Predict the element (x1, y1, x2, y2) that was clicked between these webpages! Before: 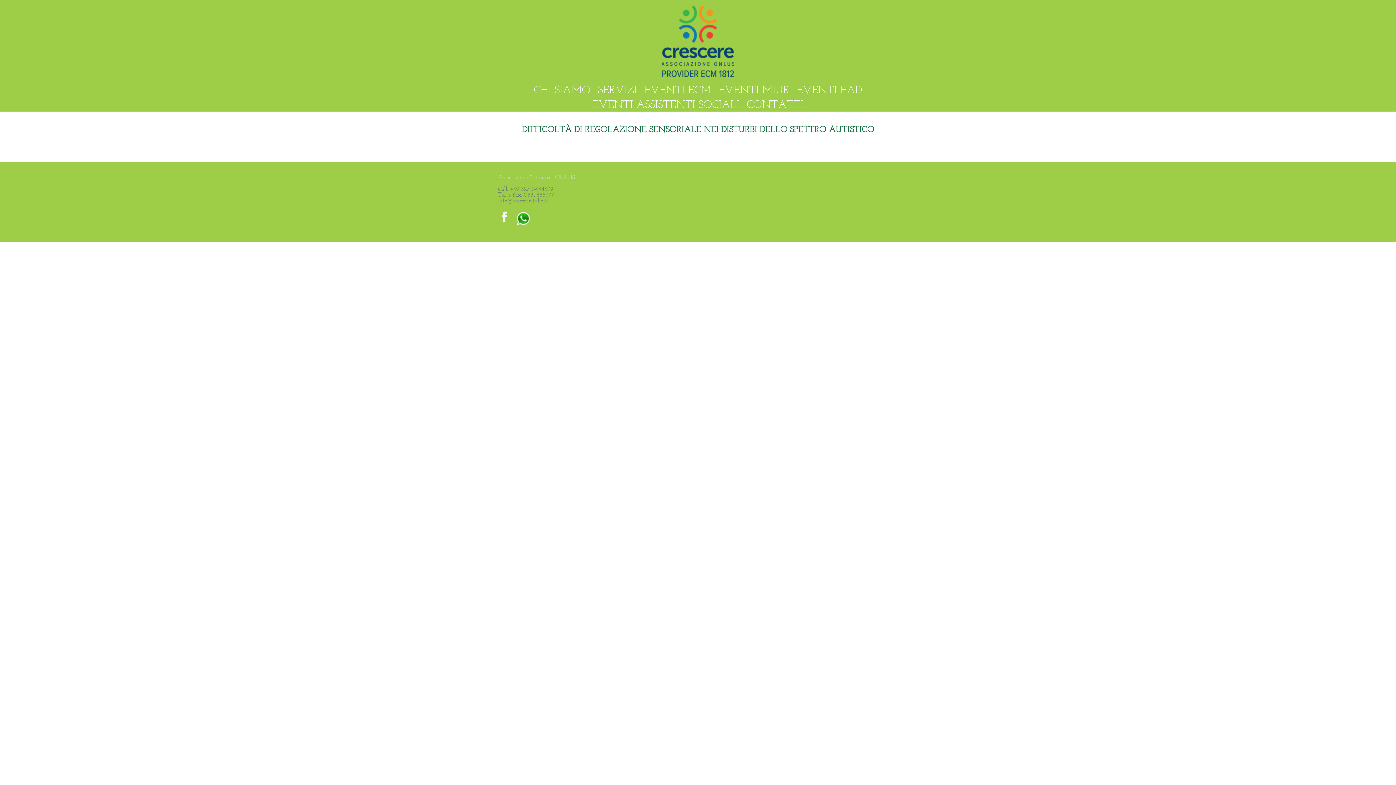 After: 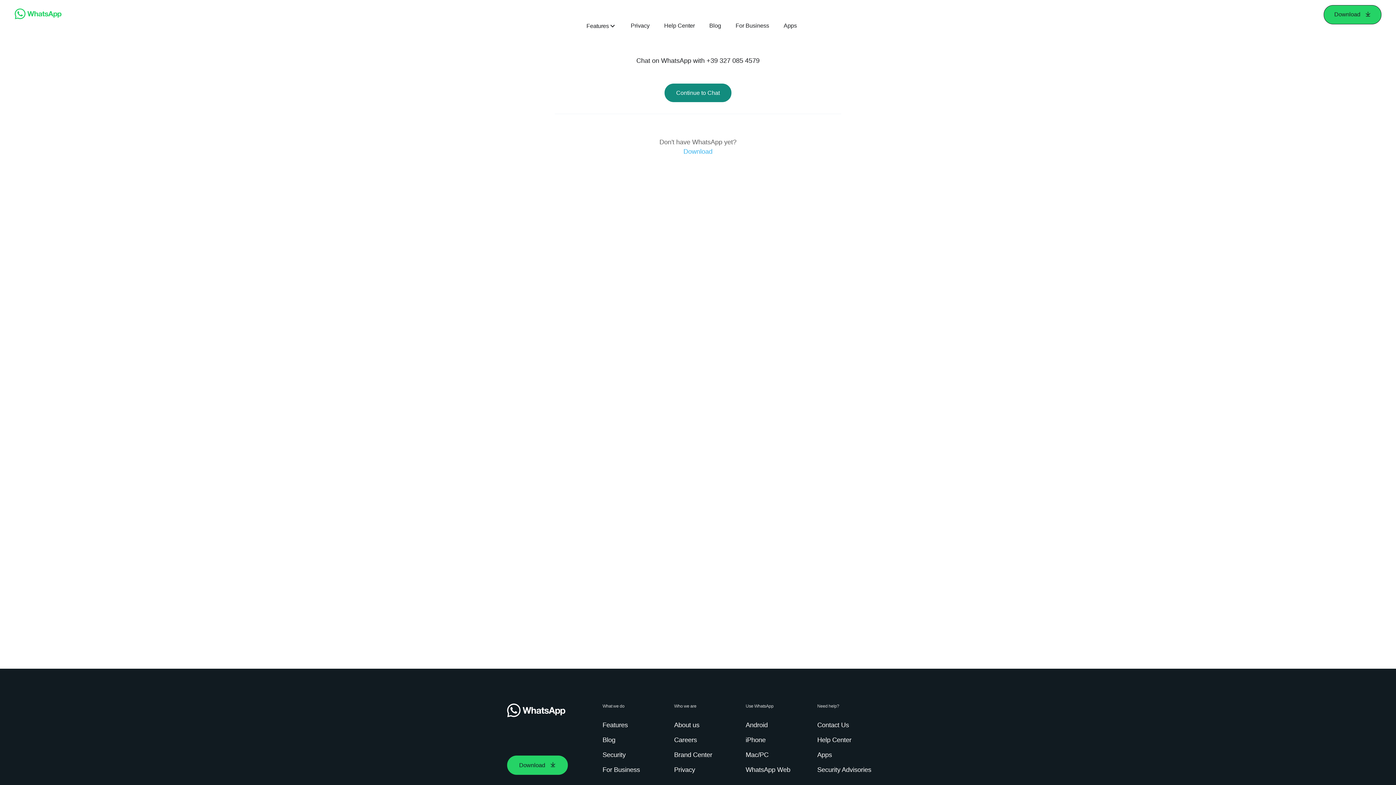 Action: bbox: (512, 209, 534, 229)